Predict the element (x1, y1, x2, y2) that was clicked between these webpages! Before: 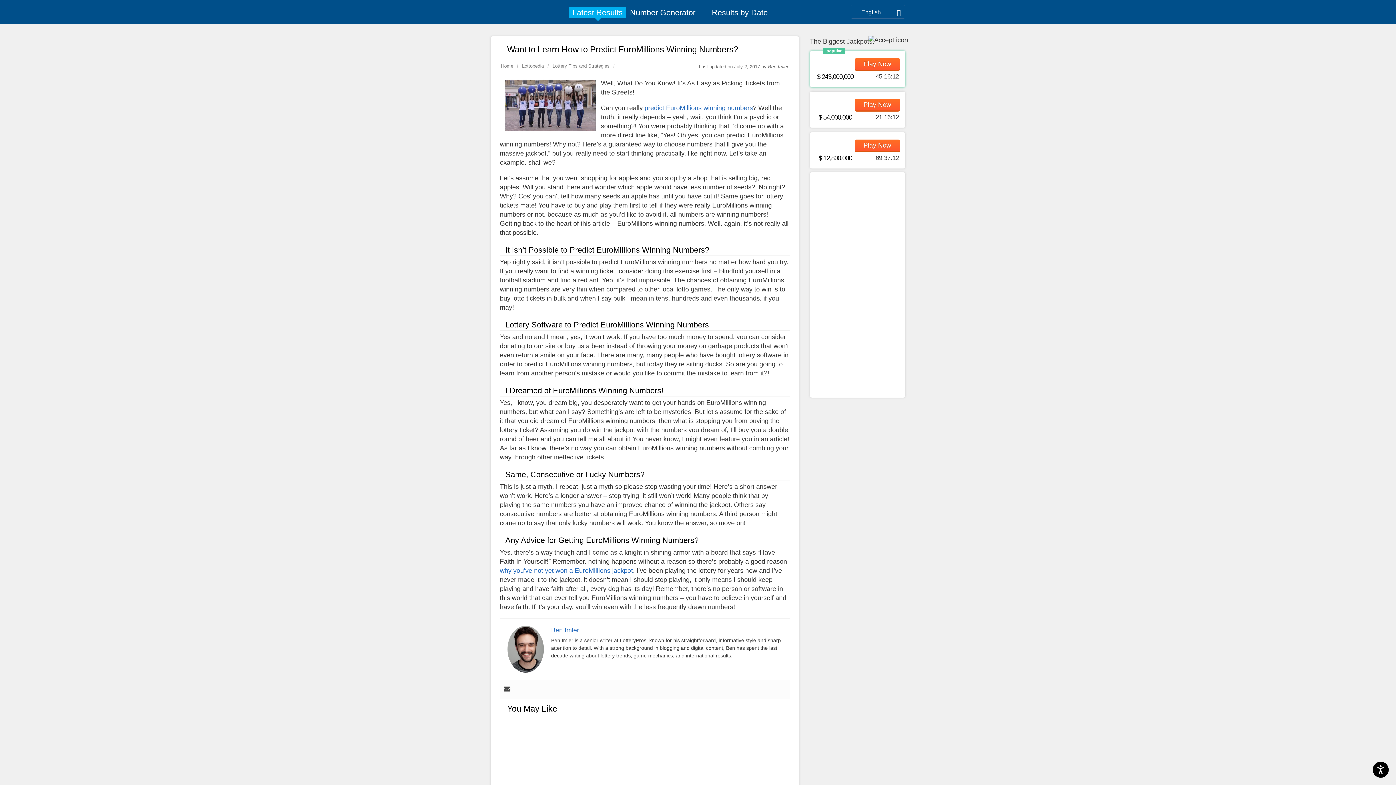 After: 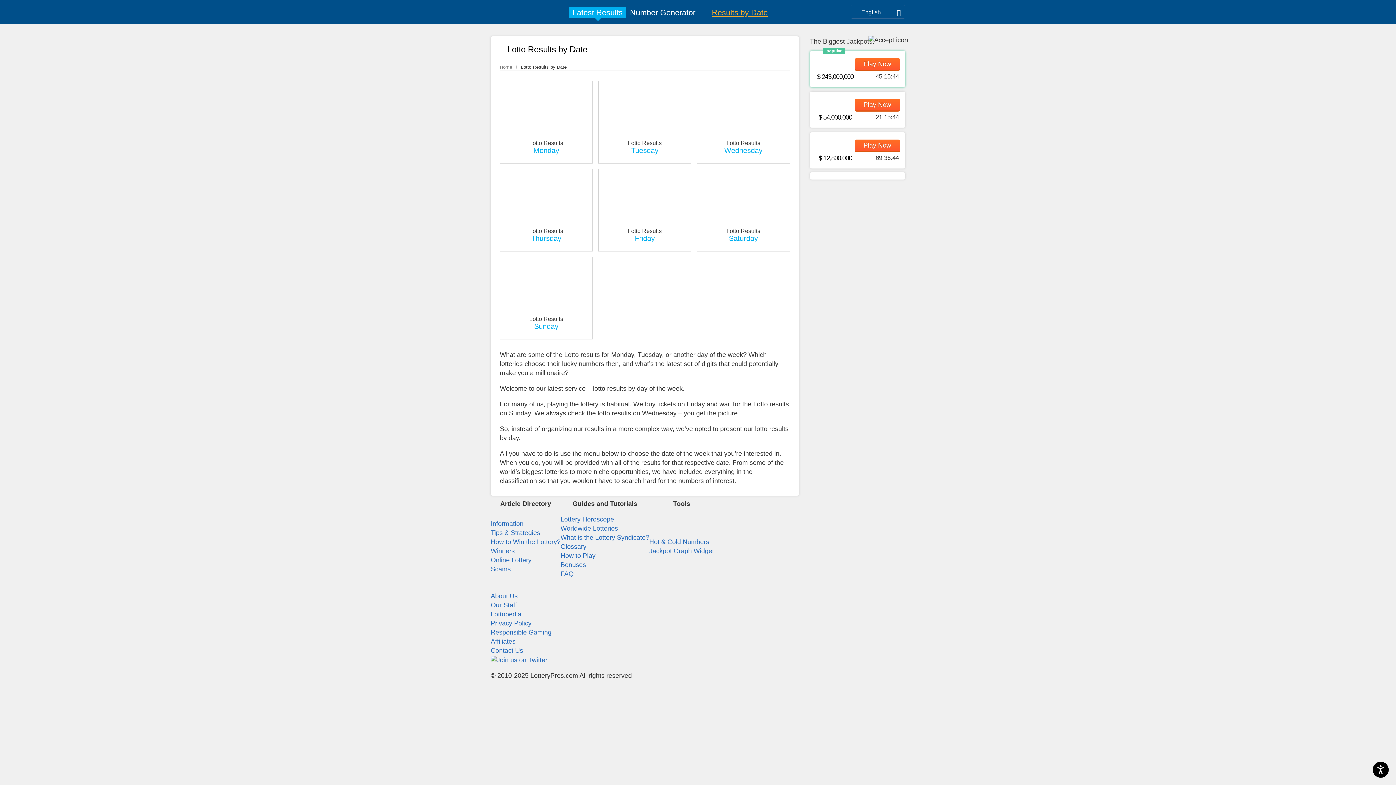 Action: bbox: (712, 8, 768, 17) label: Results by Date